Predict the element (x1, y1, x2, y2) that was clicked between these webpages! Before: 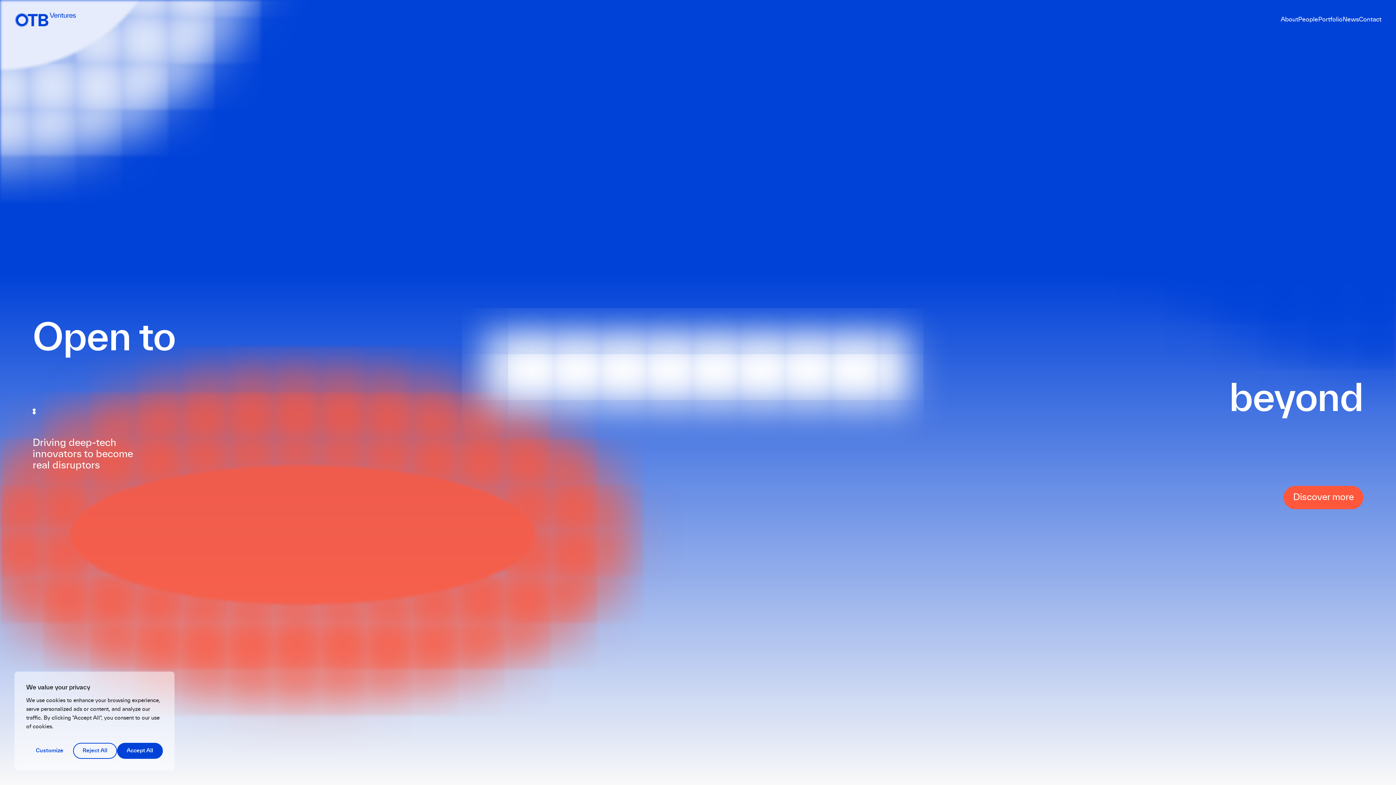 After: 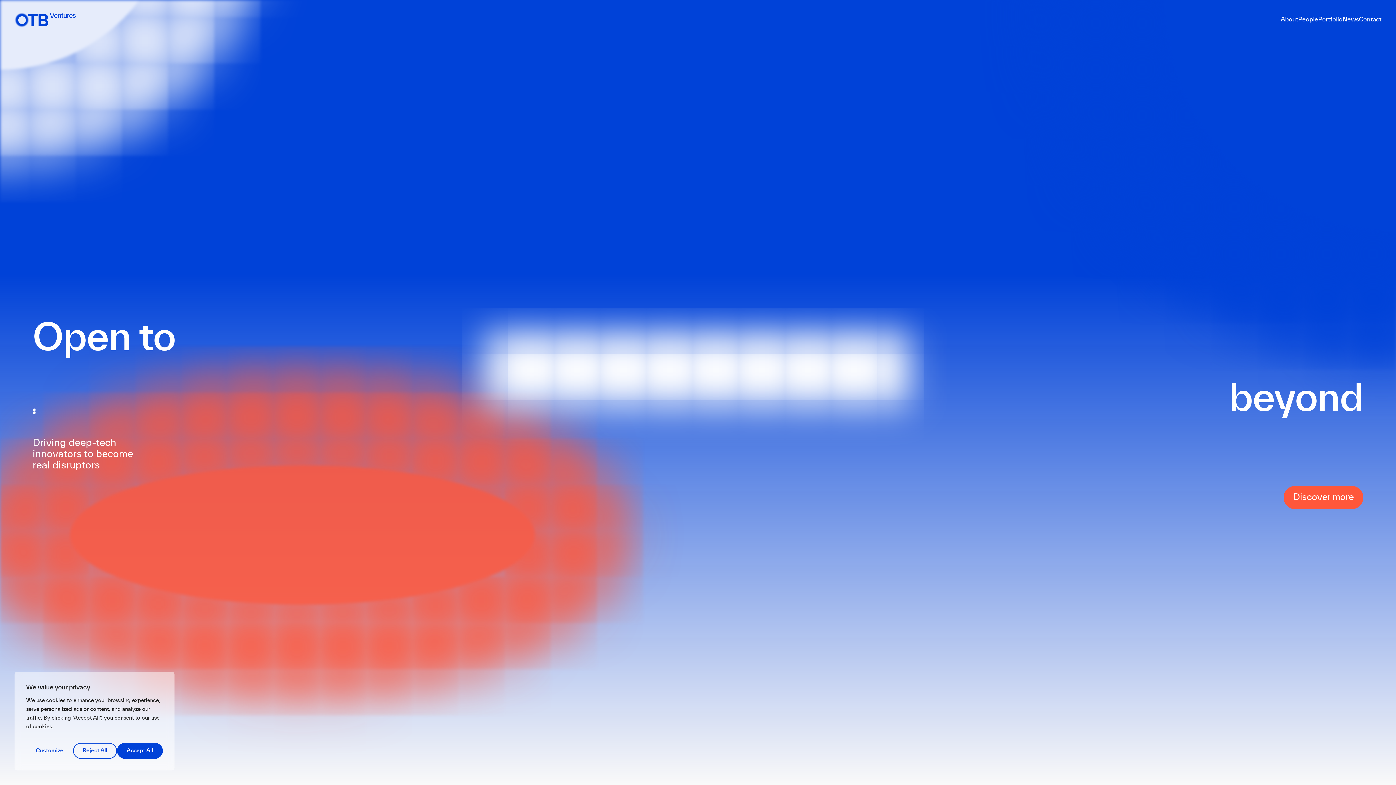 Action: bbox: (14, 12, 76, 27)